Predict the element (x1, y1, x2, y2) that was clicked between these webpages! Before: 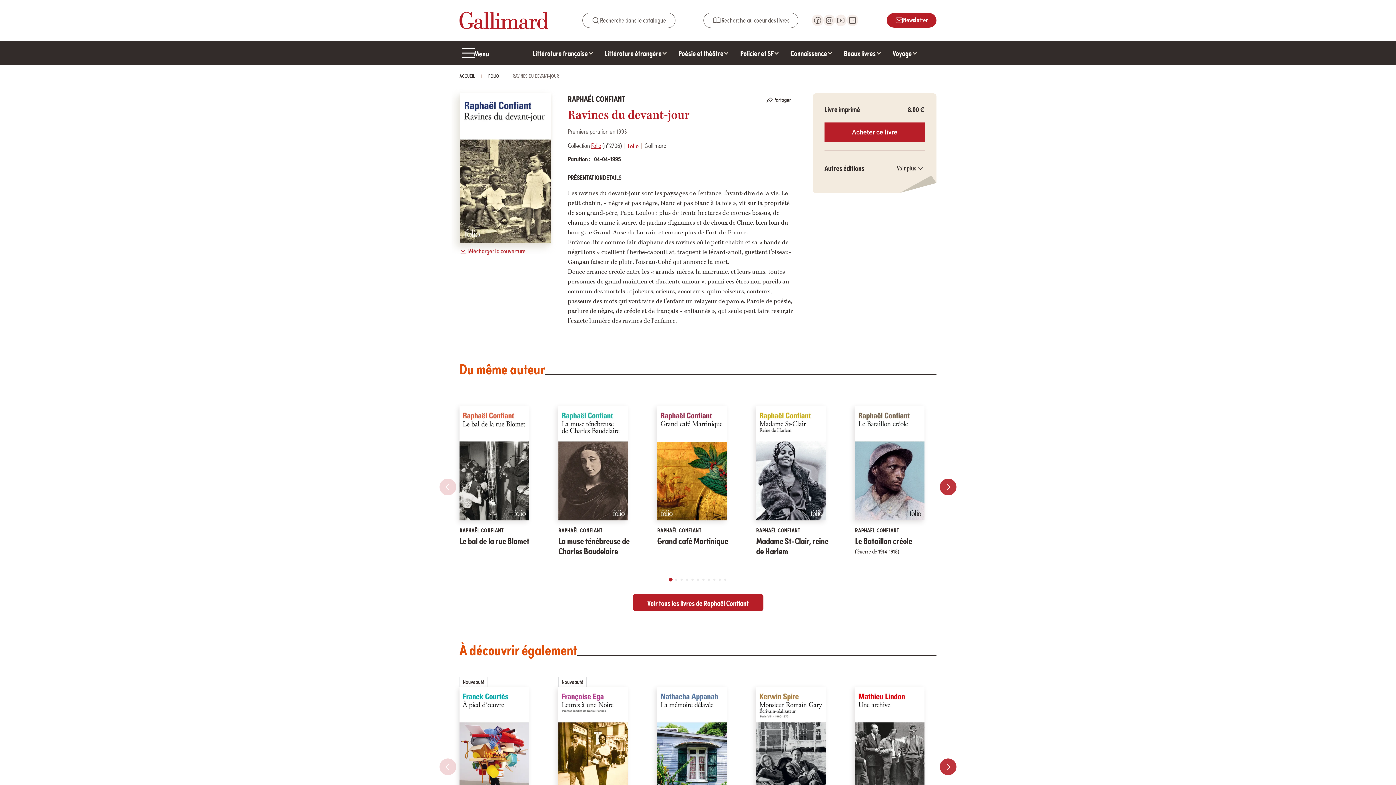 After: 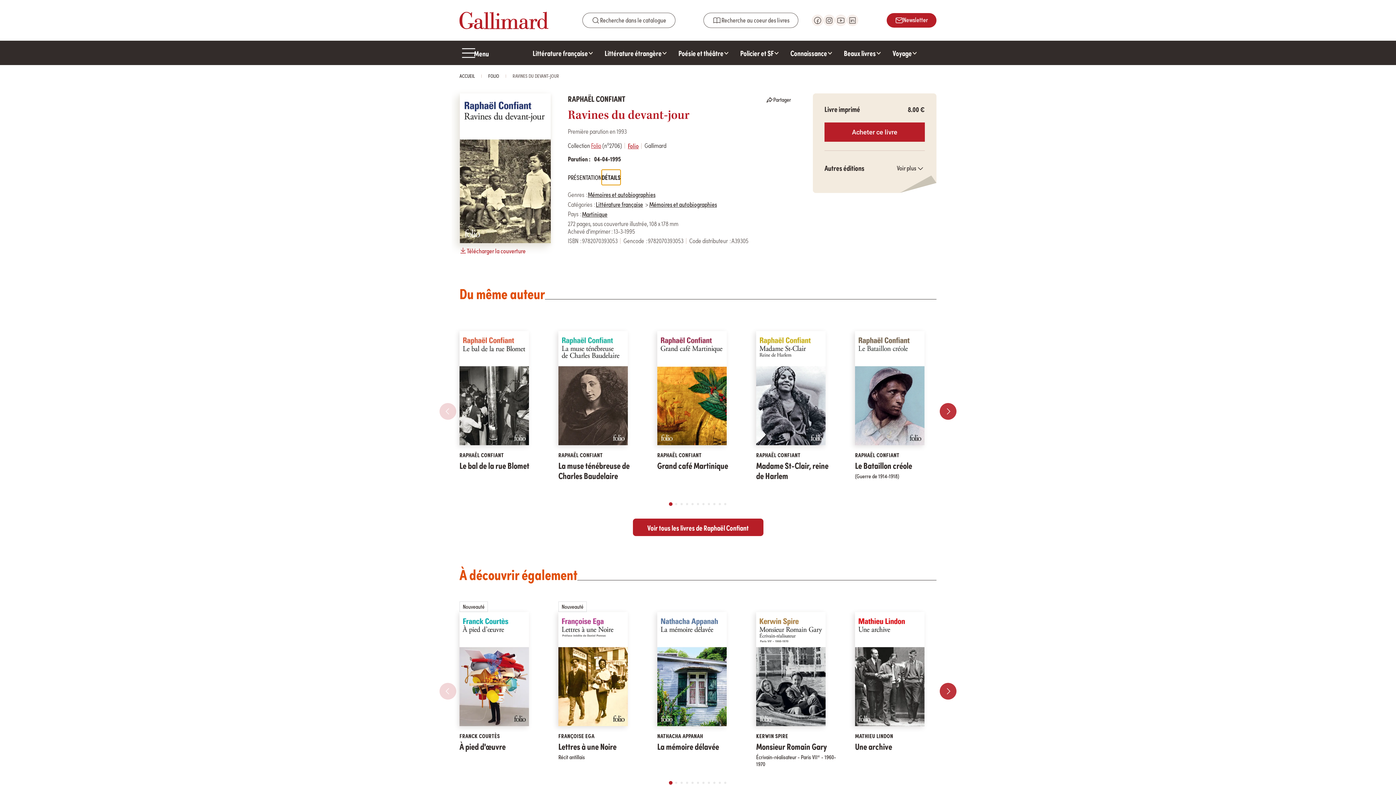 Action: bbox: (602, 169, 621, 185) label: DÉTAILS